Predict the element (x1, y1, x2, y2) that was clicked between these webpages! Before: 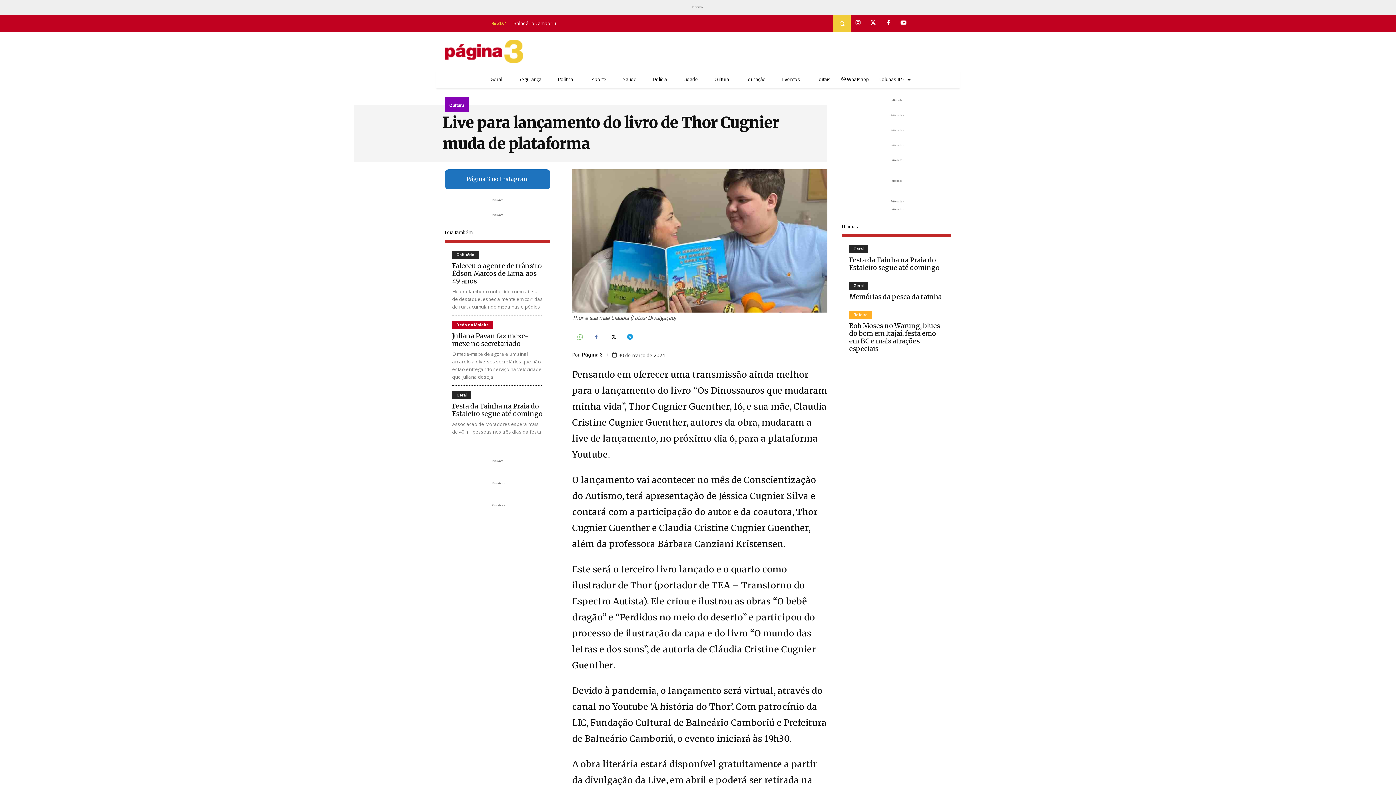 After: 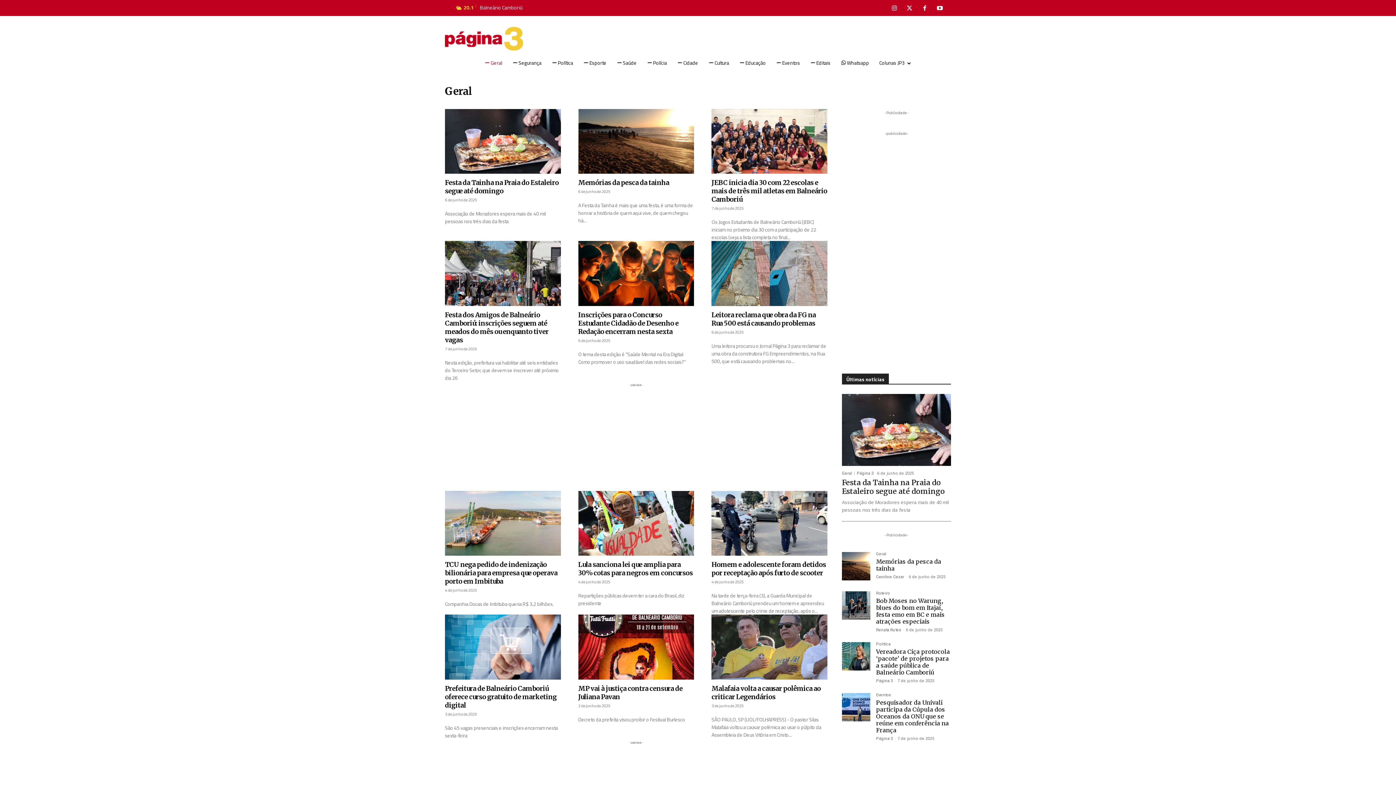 Action: label: Geral bbox: (849, 245, 868, 253)